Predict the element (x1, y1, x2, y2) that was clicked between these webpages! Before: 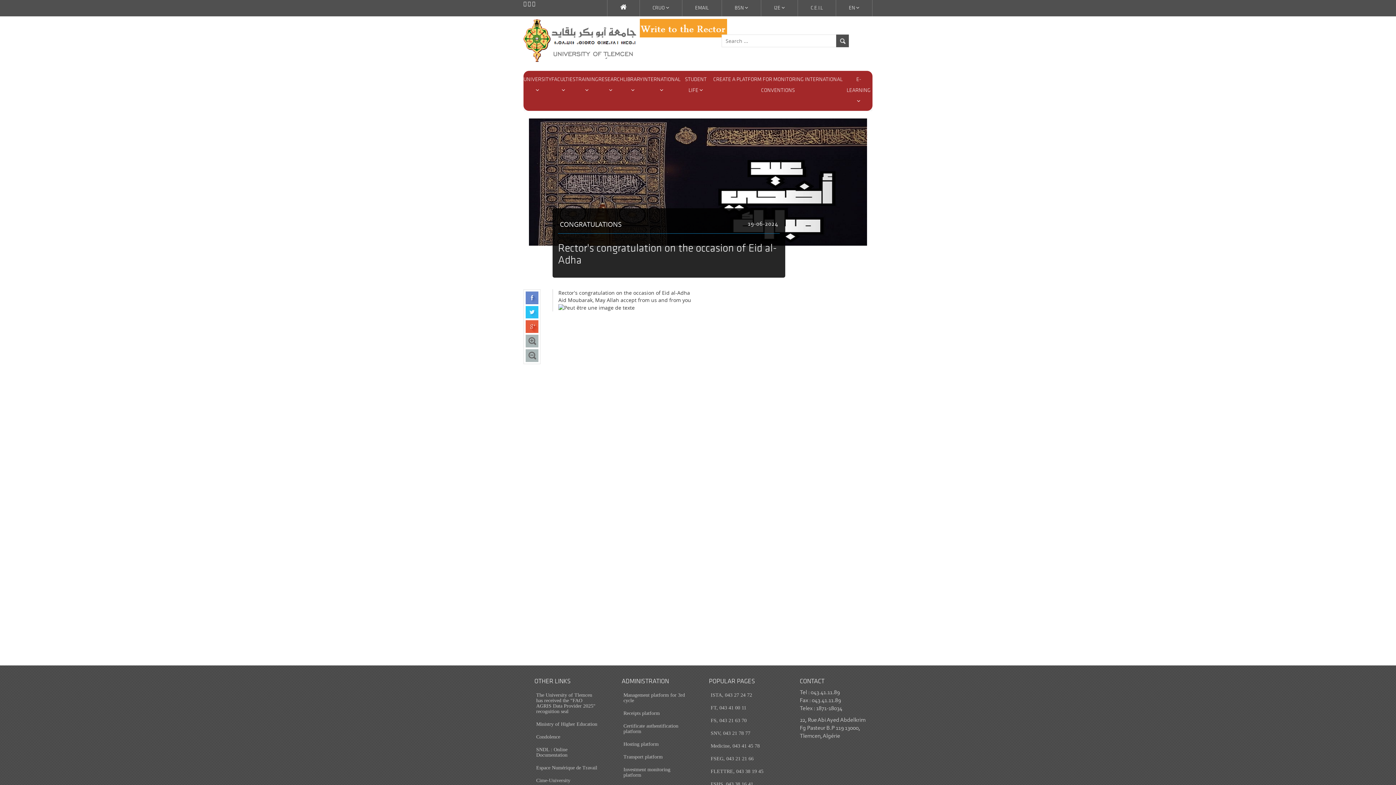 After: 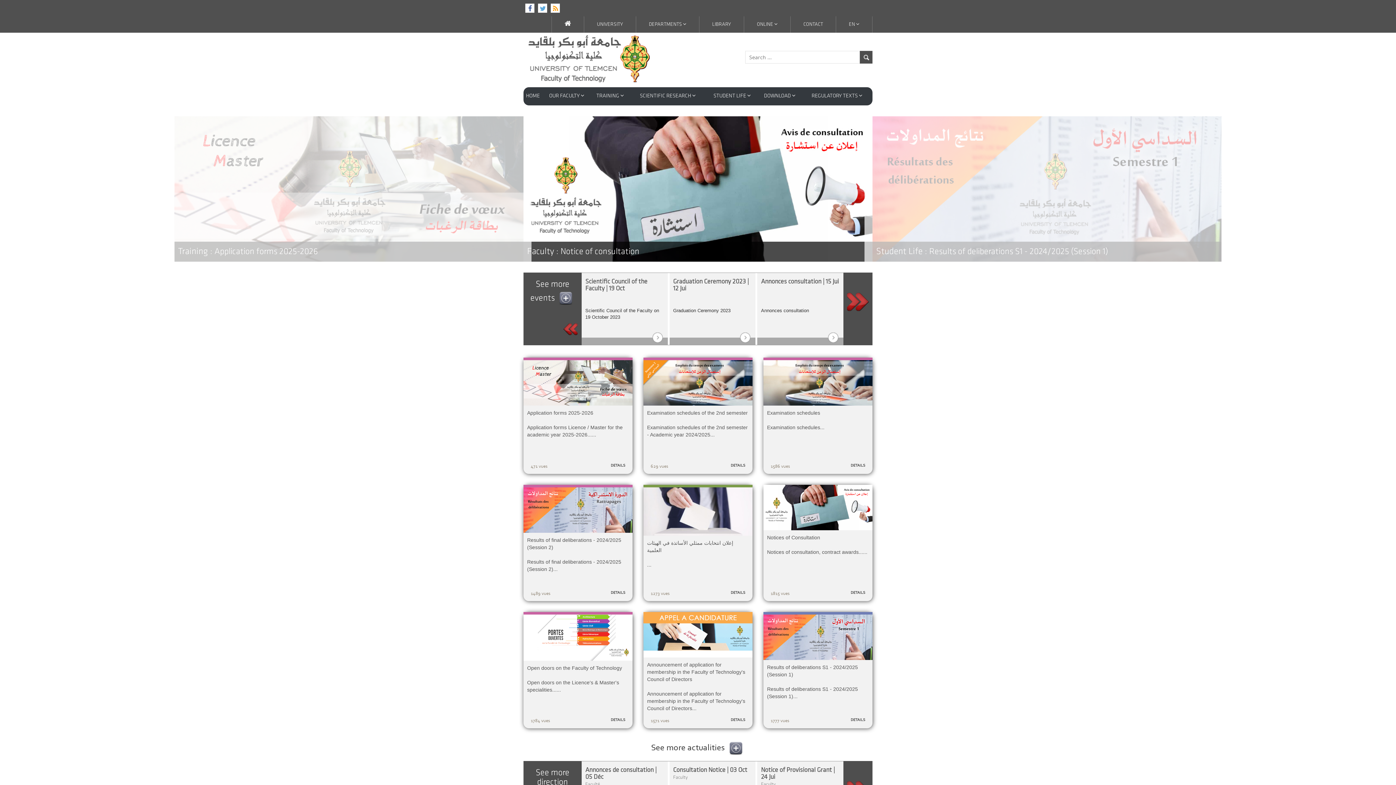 Action: label: FT, 043 41 00 11 bbox: (709, 701, 774, 714)